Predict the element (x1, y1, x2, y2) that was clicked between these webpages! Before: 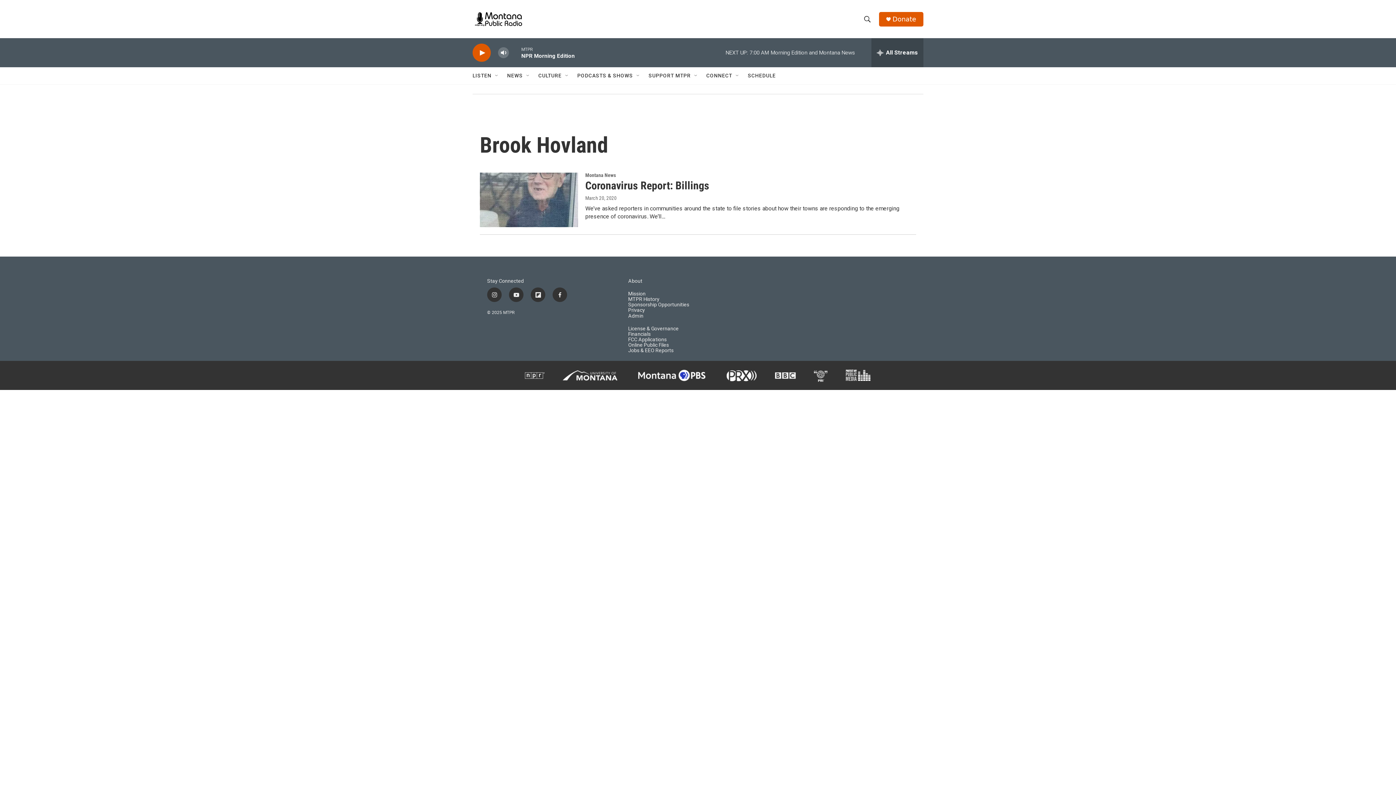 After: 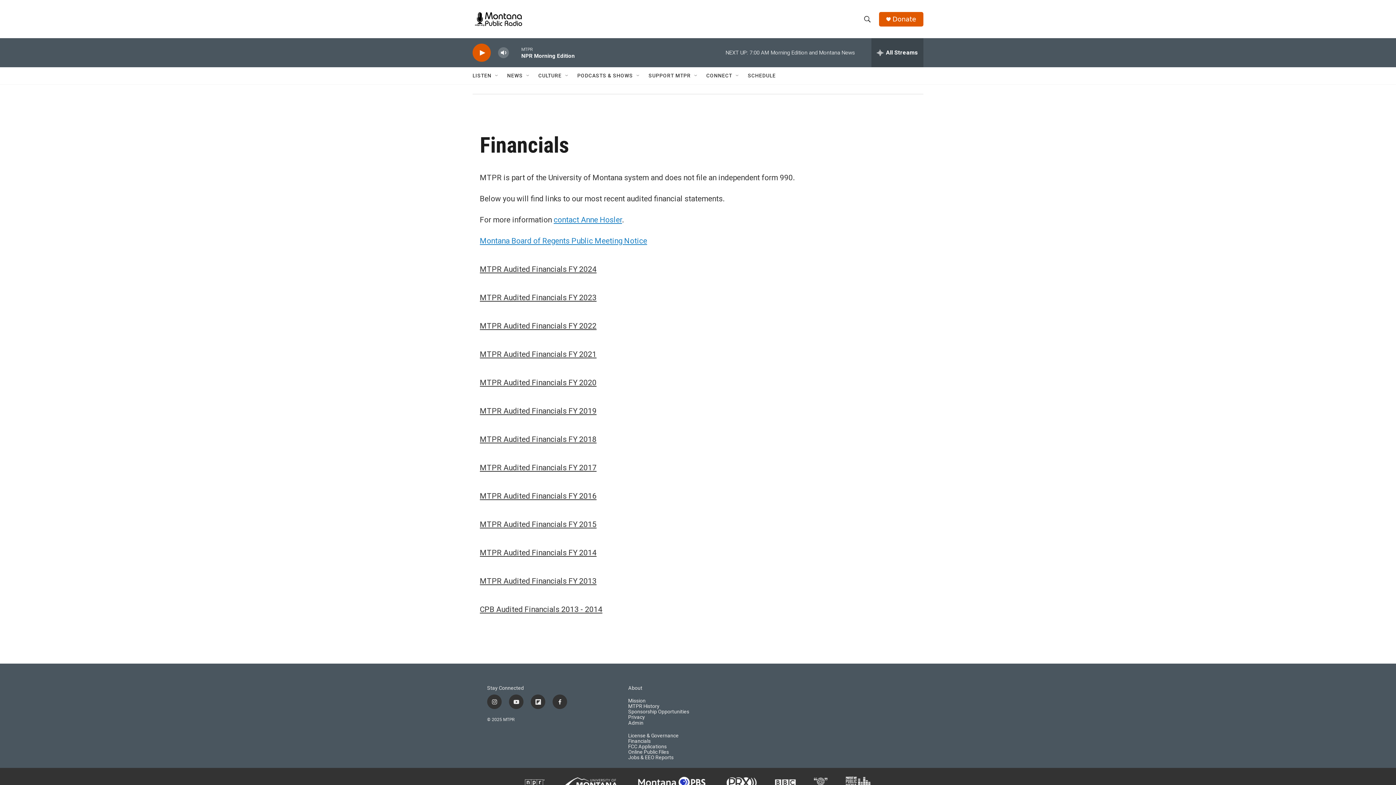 Action: label: Financials bbox: (628, 331, 717, 337)